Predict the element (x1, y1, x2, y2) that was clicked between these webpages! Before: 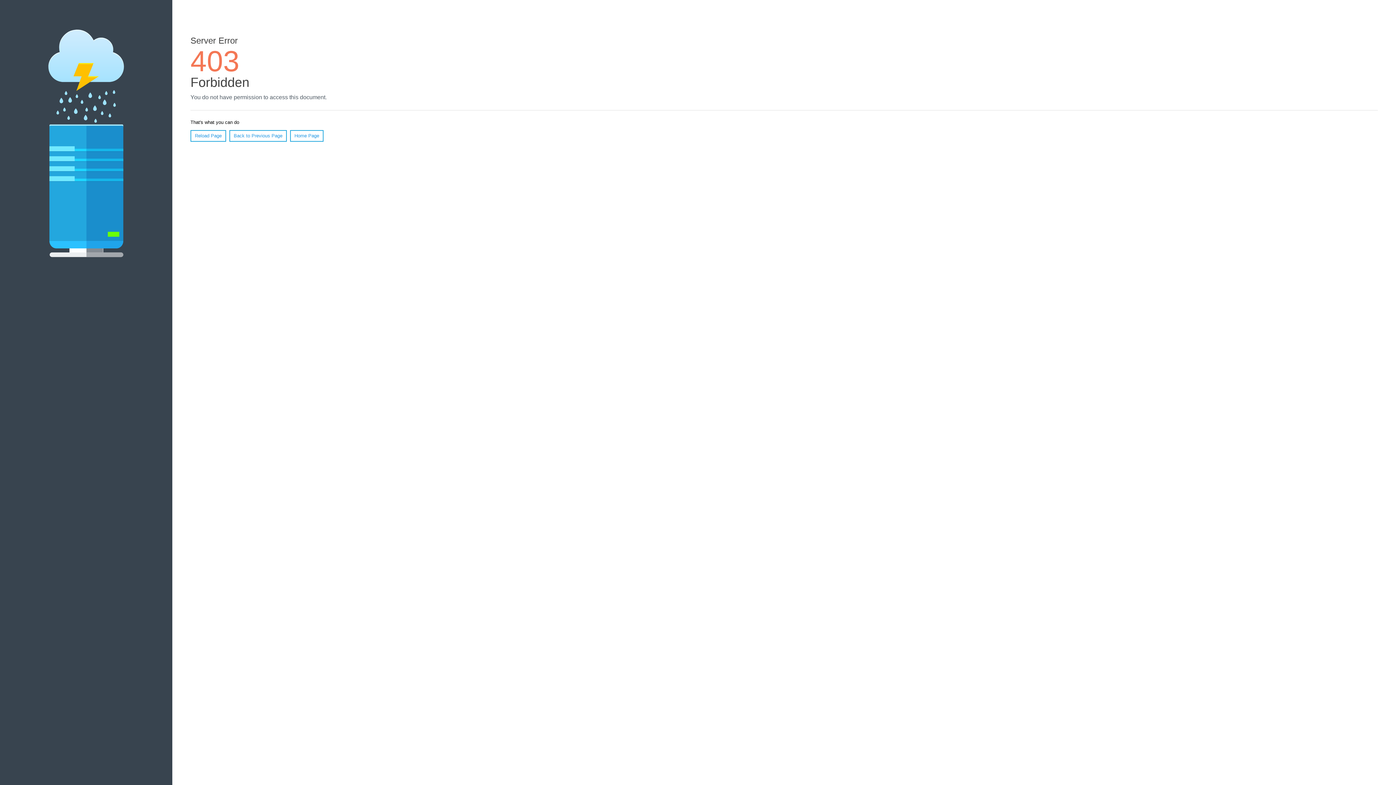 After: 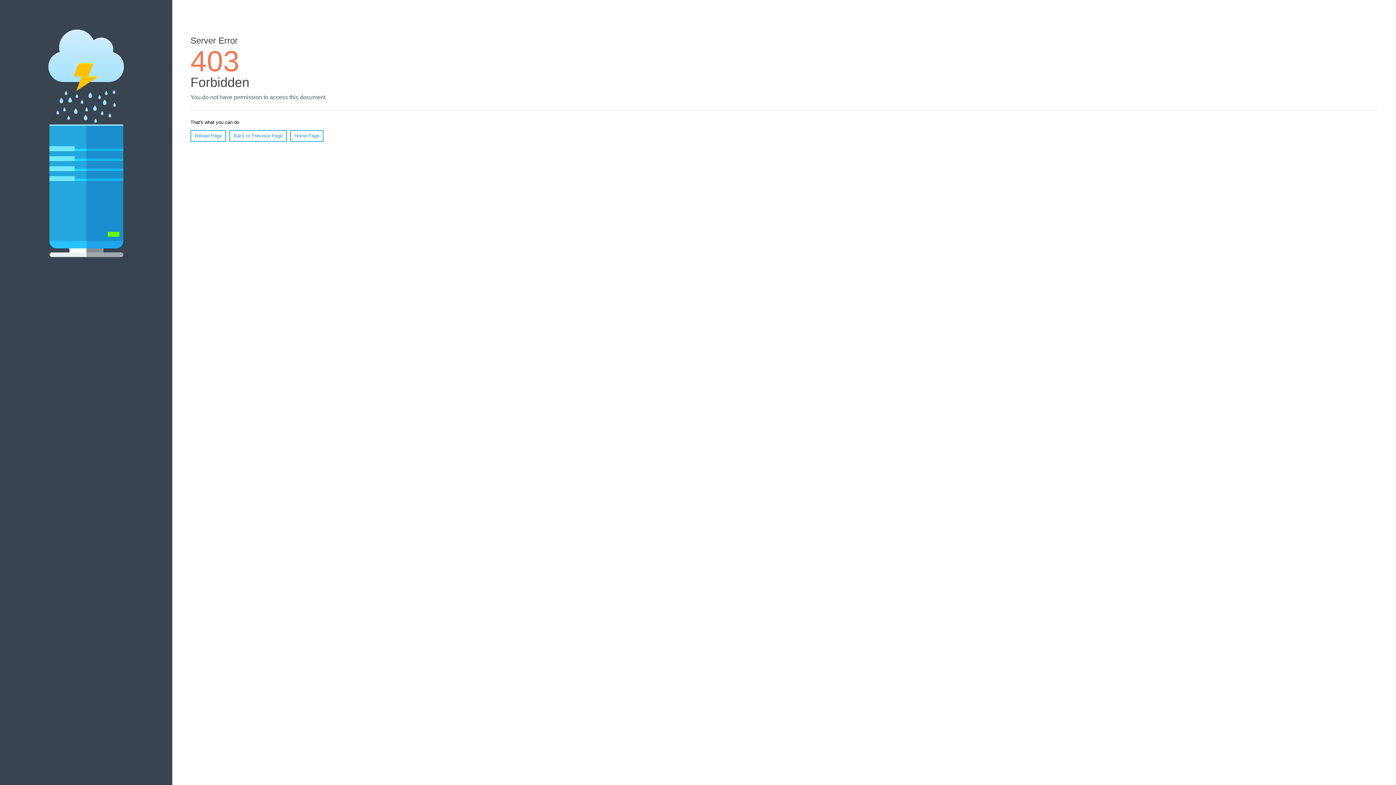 Action: bbox: (190, 130, 226, 141) label: Reload Page